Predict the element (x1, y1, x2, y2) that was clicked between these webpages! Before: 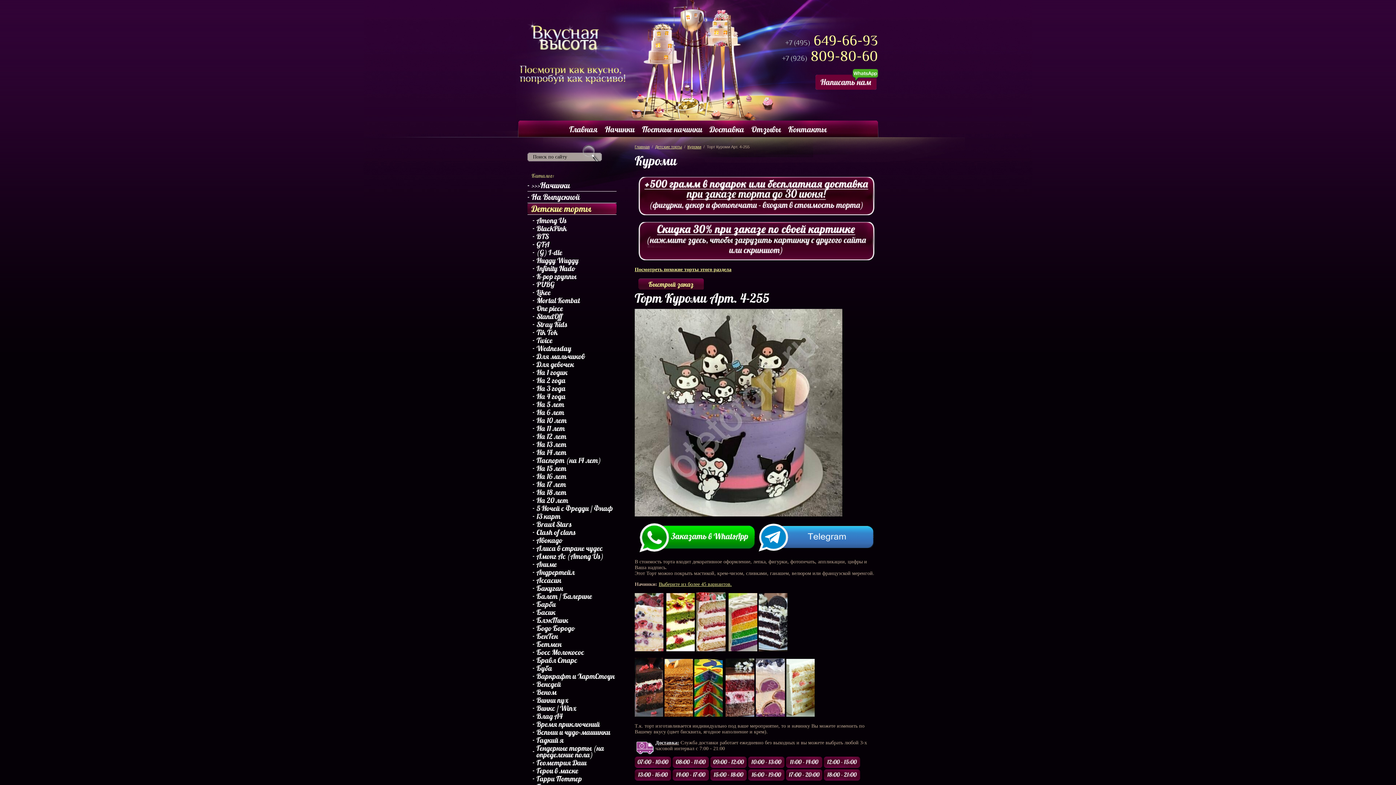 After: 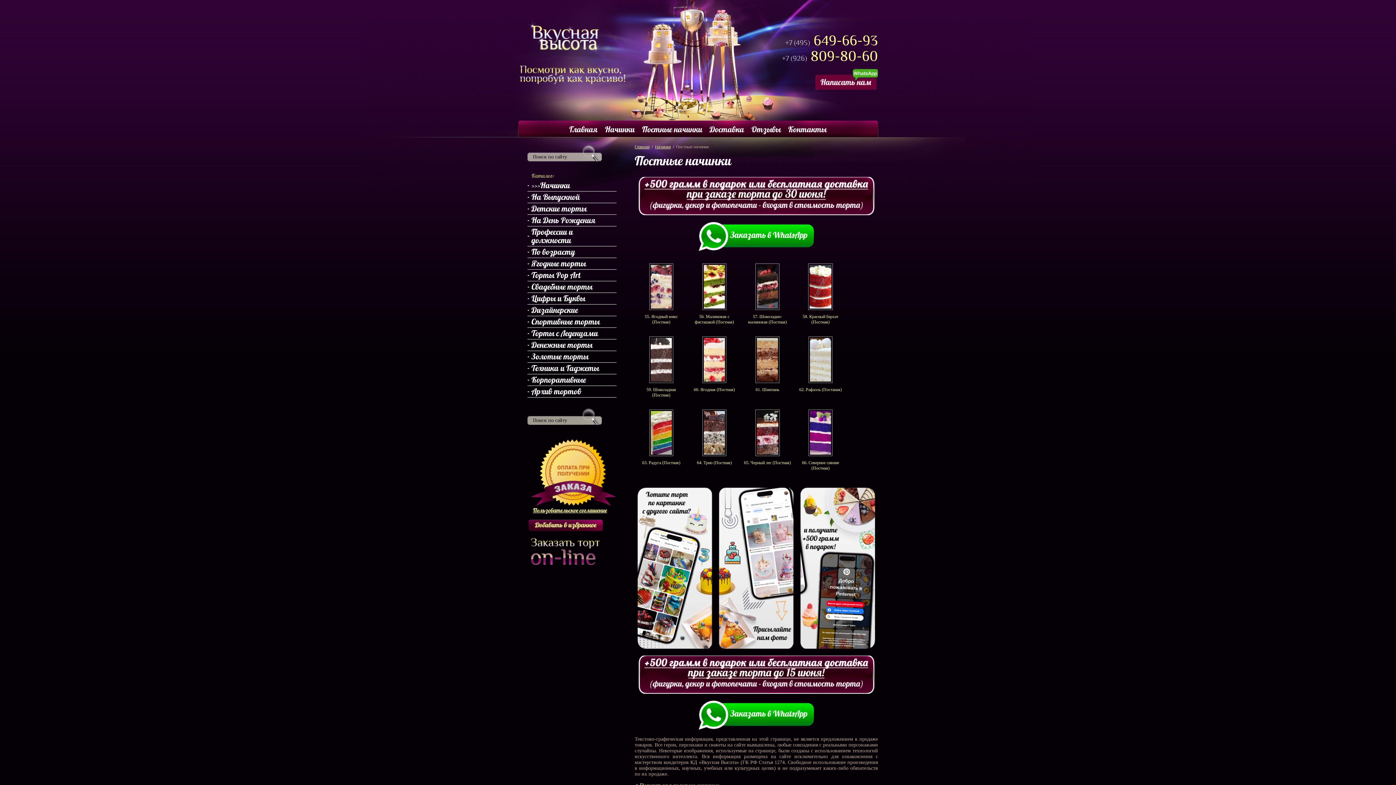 Action: label: Постные начинки bbox: (638, 113, 706, 137)